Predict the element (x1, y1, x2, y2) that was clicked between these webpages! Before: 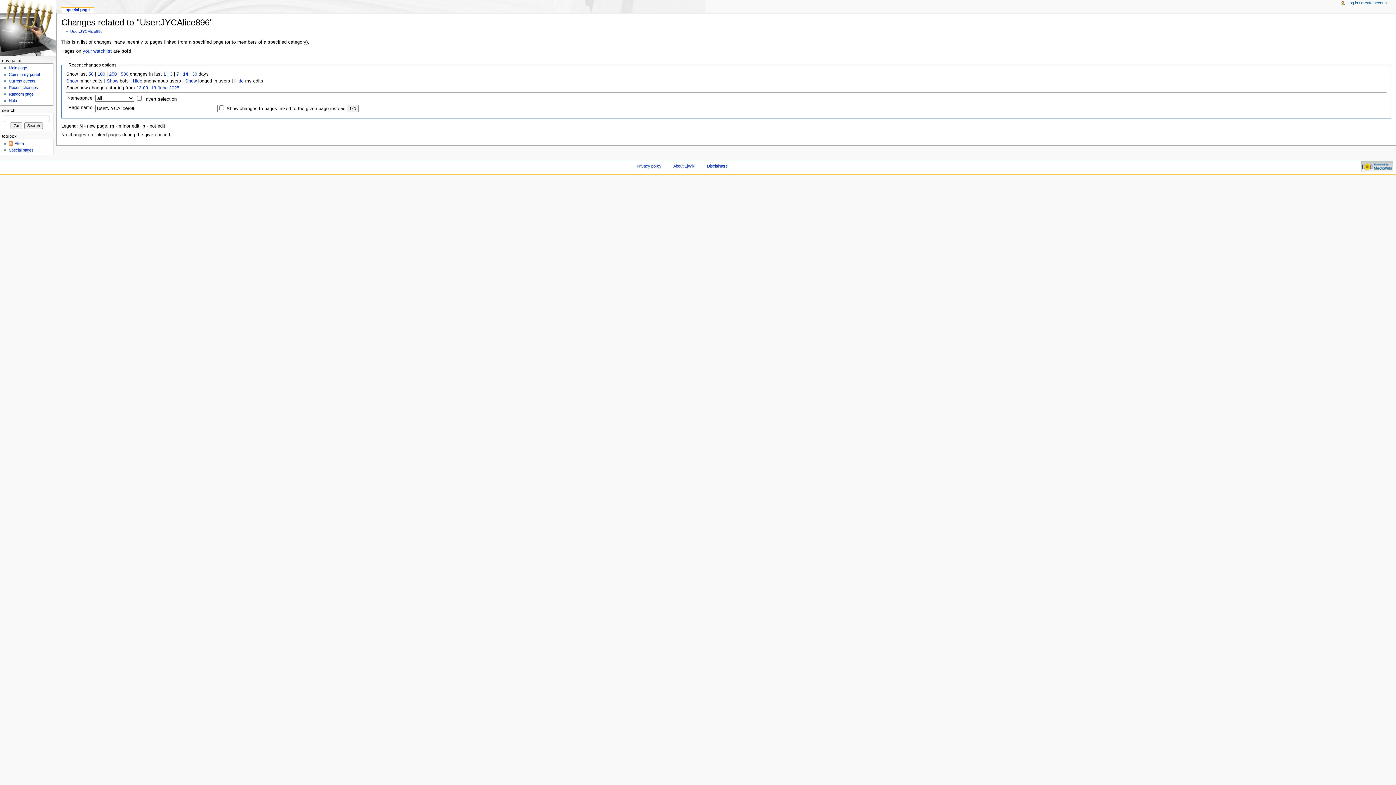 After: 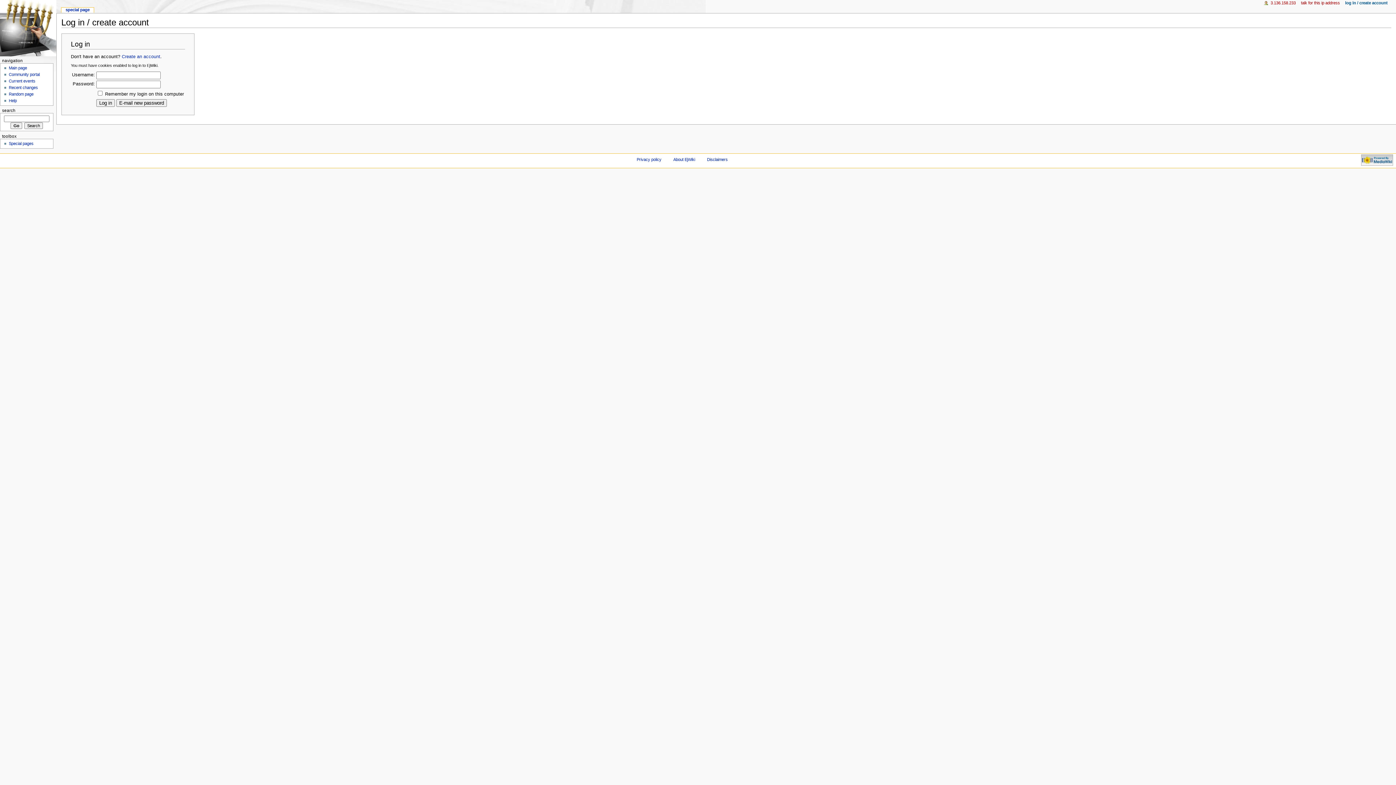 Action: bbox: (1347, 0, 1388, 5) label: Log in / create account